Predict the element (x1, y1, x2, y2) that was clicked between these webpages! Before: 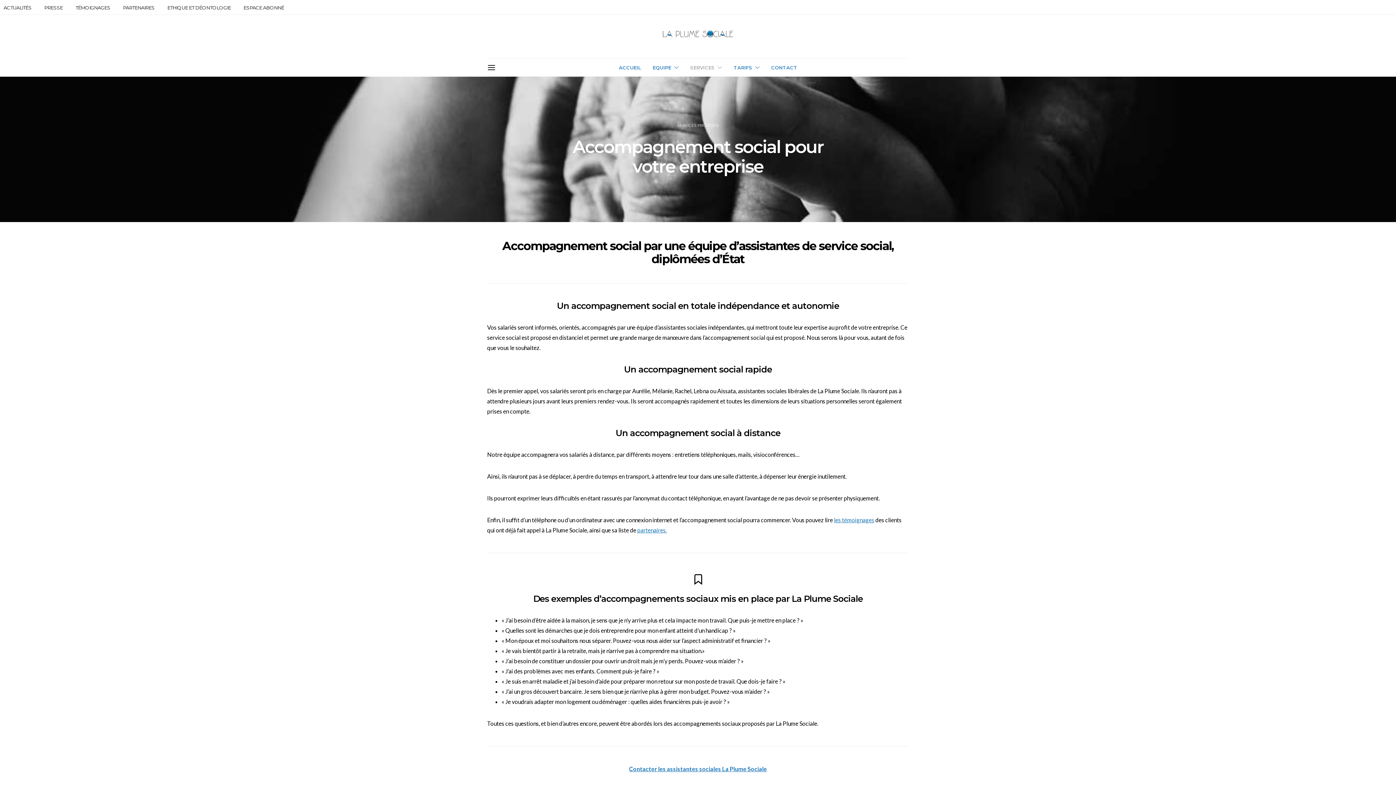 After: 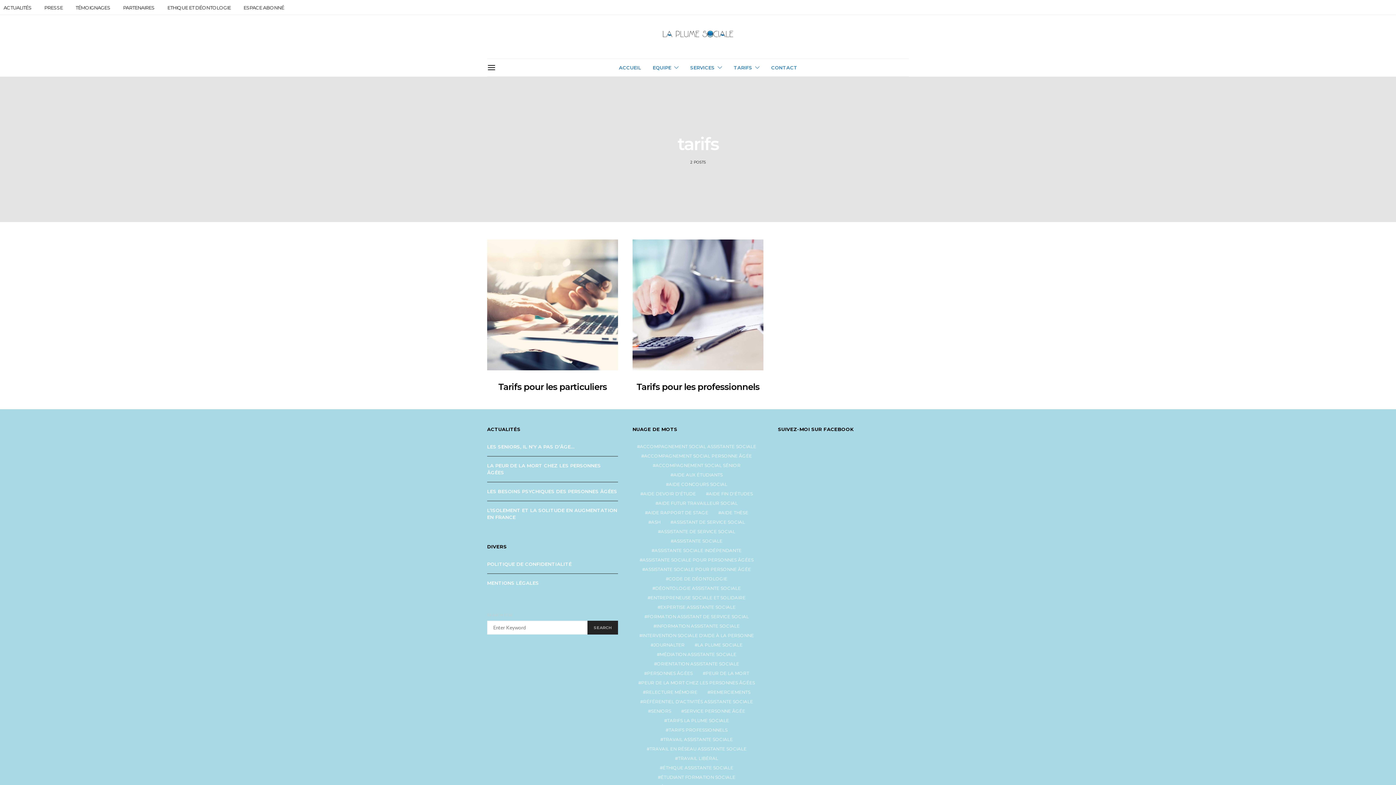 Action: label: TARIFS bbox: (733, 58, 759, 76)